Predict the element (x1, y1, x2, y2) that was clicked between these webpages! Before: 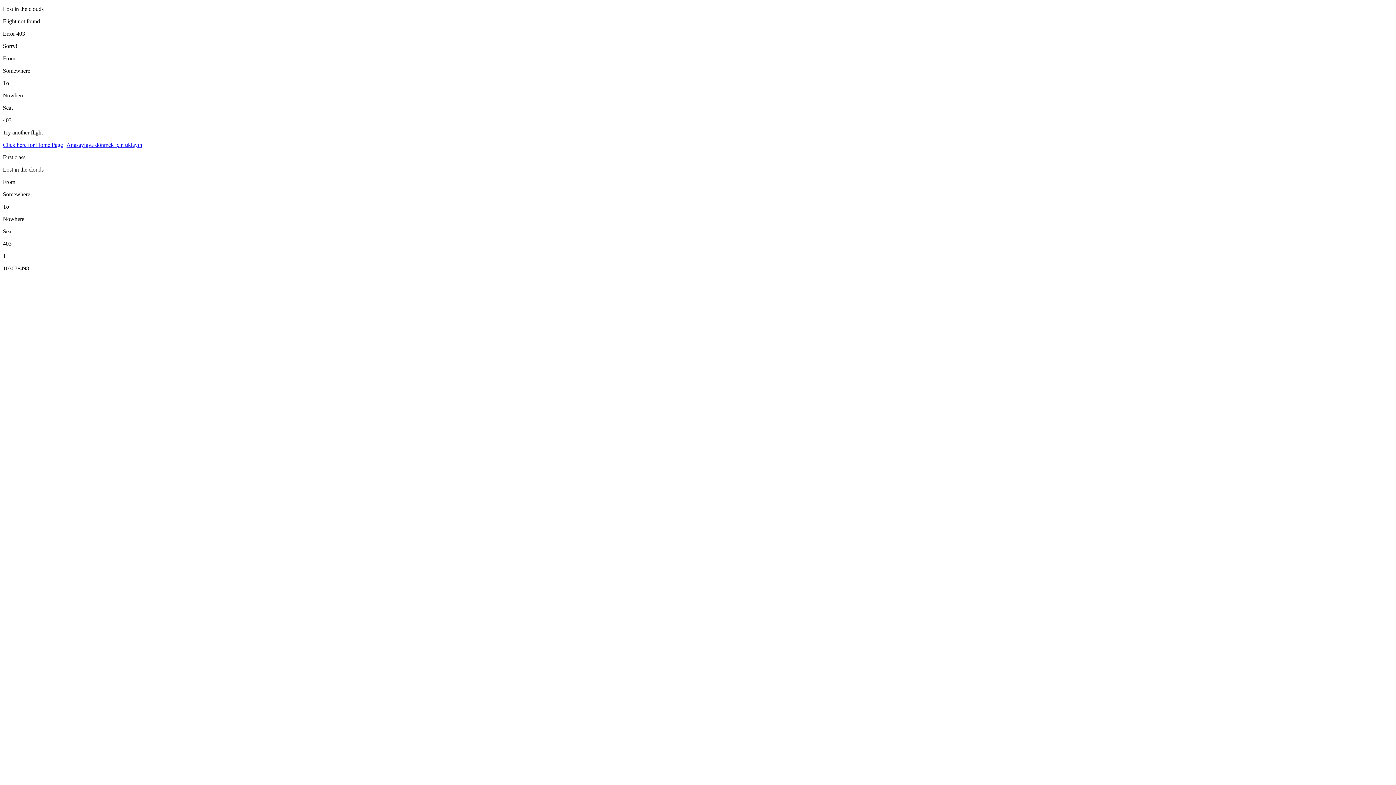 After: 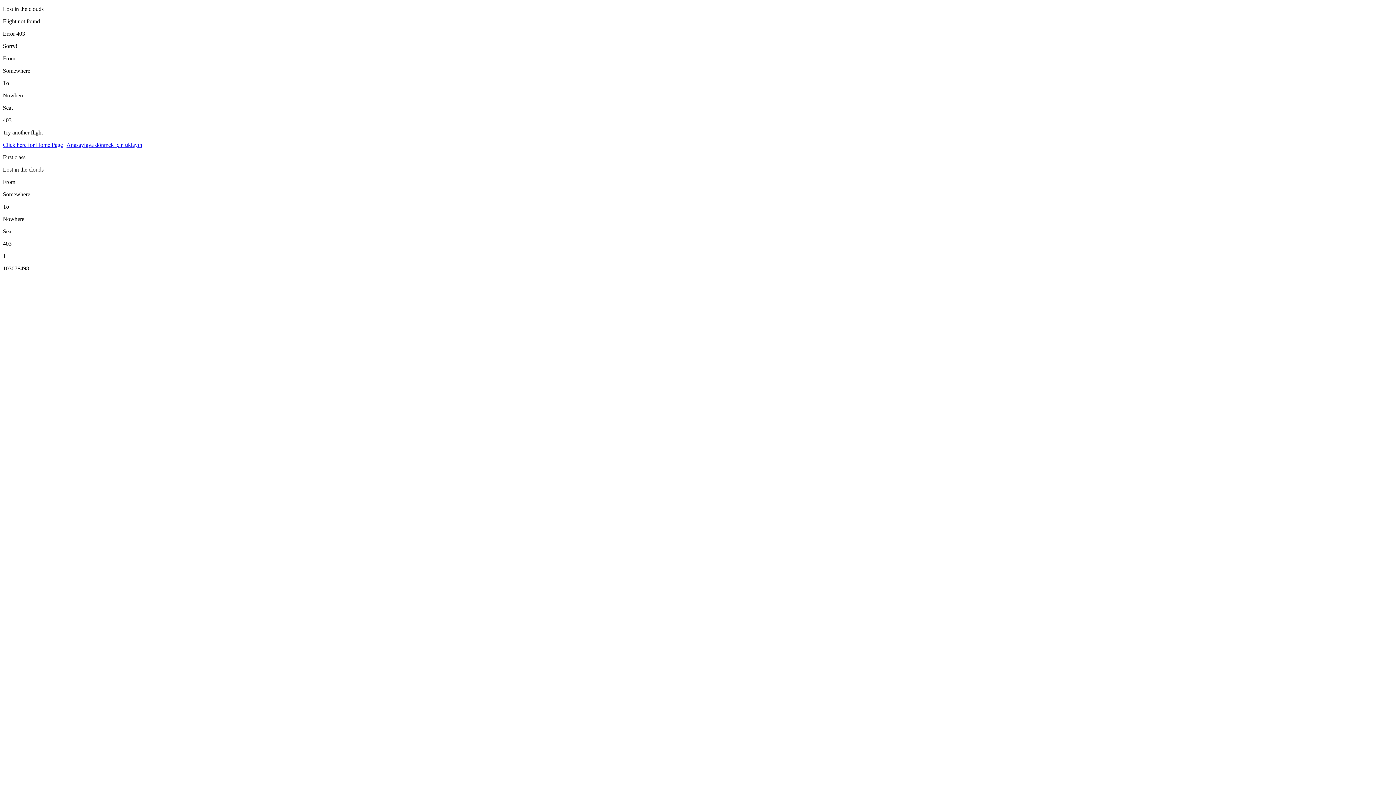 Action: bbox: (66, 141, 142, 148) label: Anasayfaya dönmek için tıklayın